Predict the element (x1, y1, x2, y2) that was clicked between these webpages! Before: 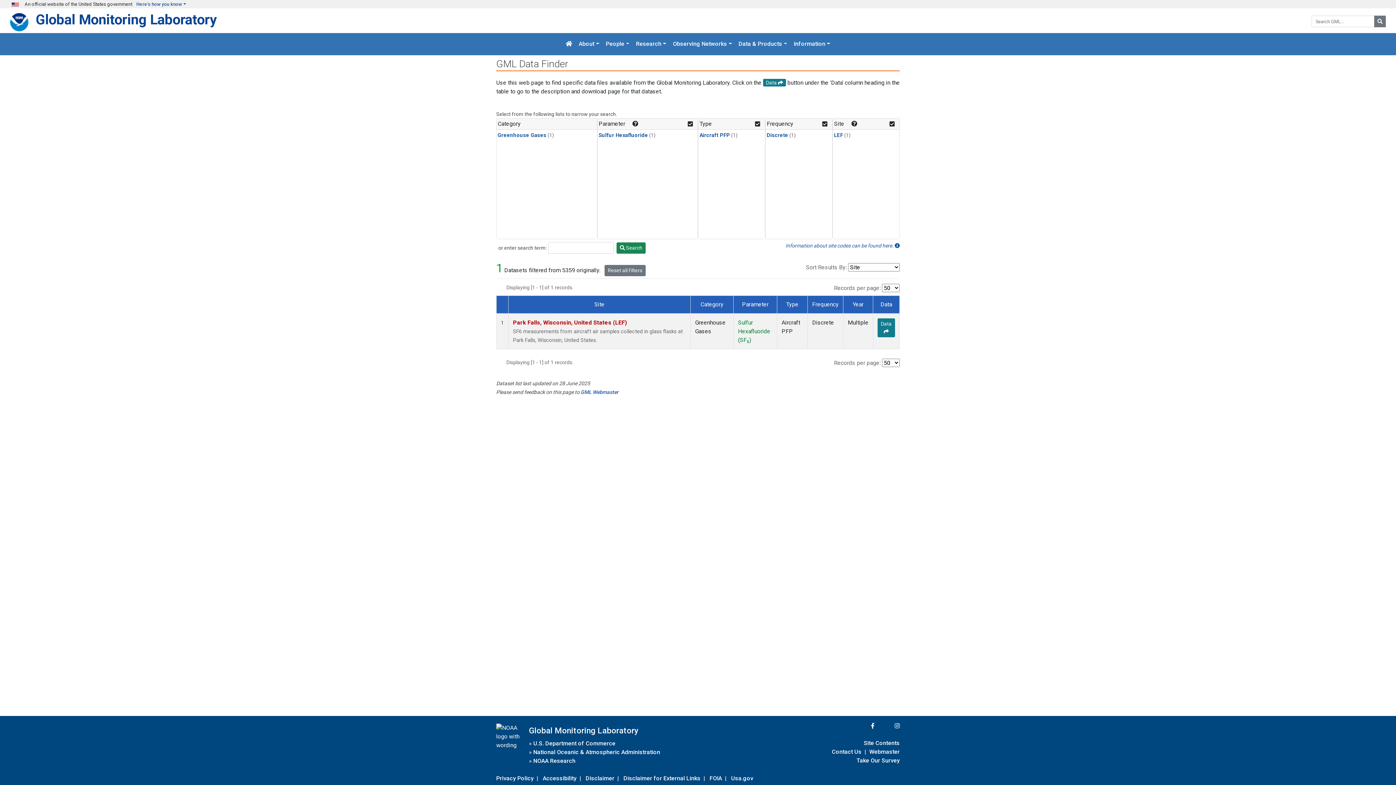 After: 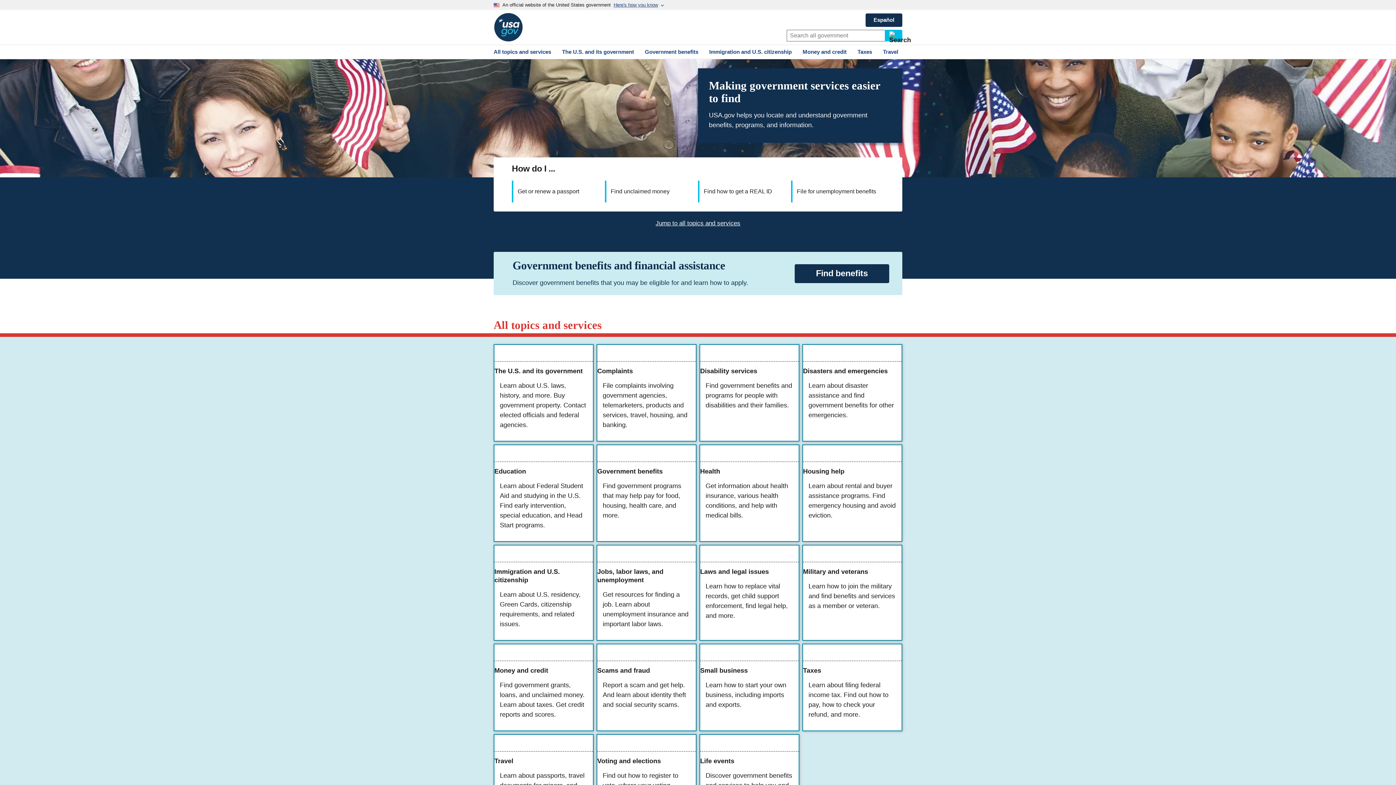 Action: bbox: (731, 773, 753, 783) label: Usa.gov